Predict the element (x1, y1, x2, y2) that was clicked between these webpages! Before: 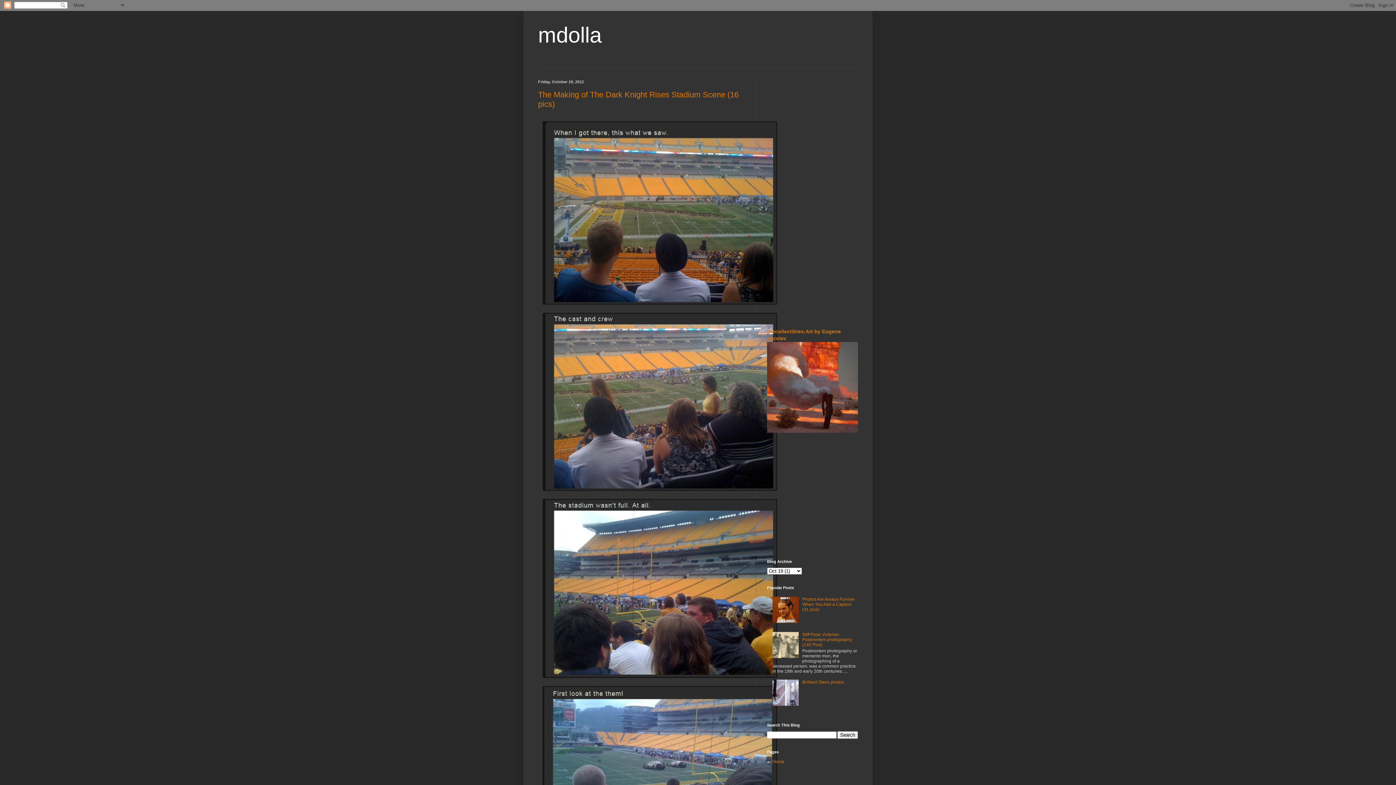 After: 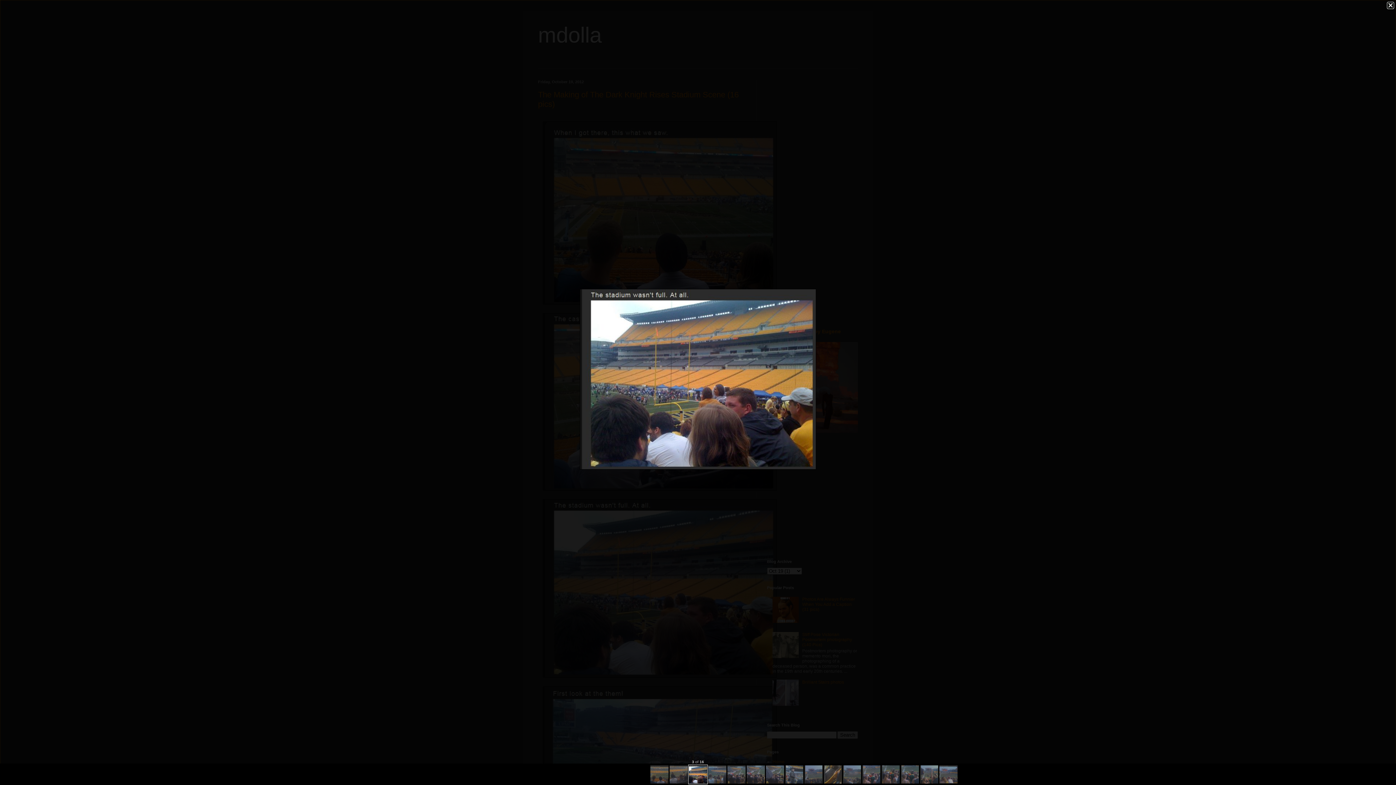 Action: bbox: (542, 673, 777, 679)